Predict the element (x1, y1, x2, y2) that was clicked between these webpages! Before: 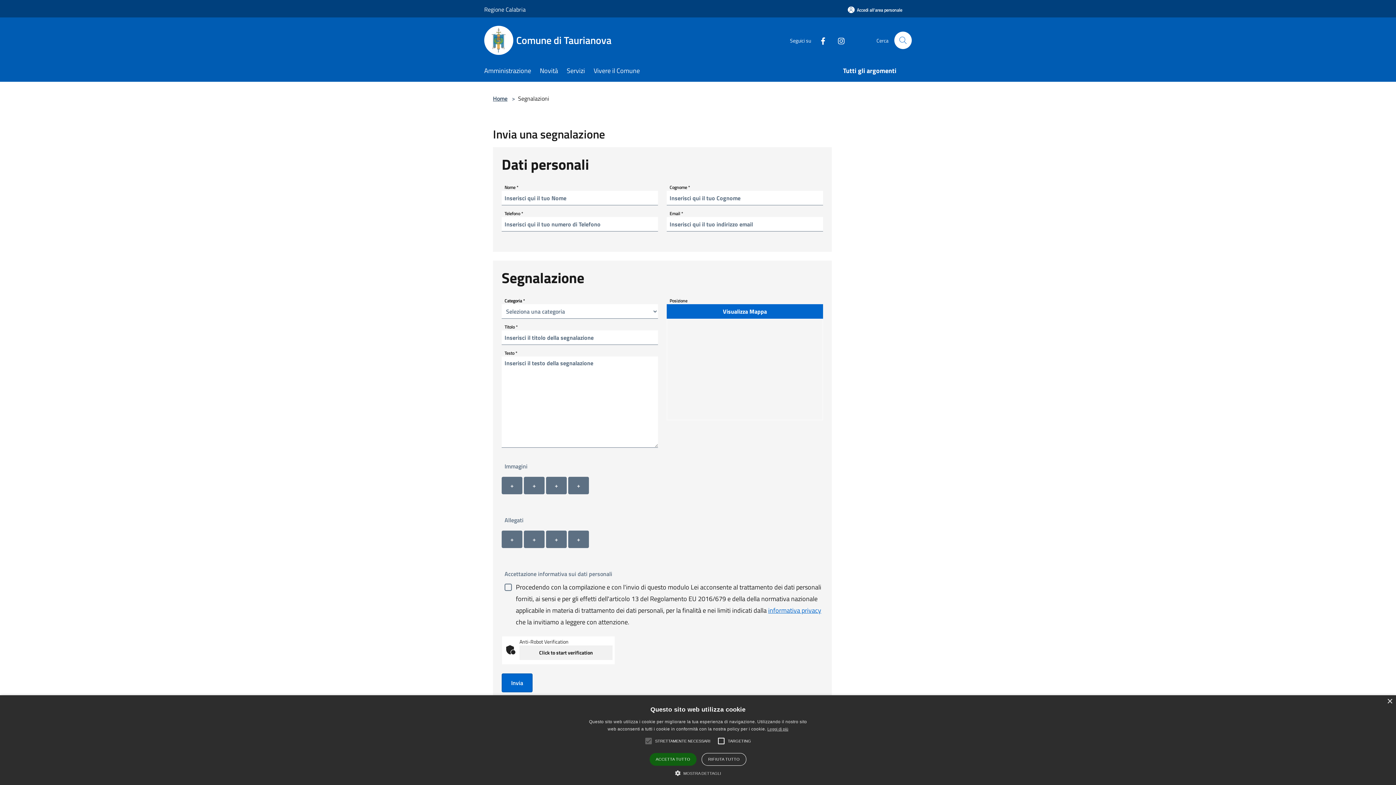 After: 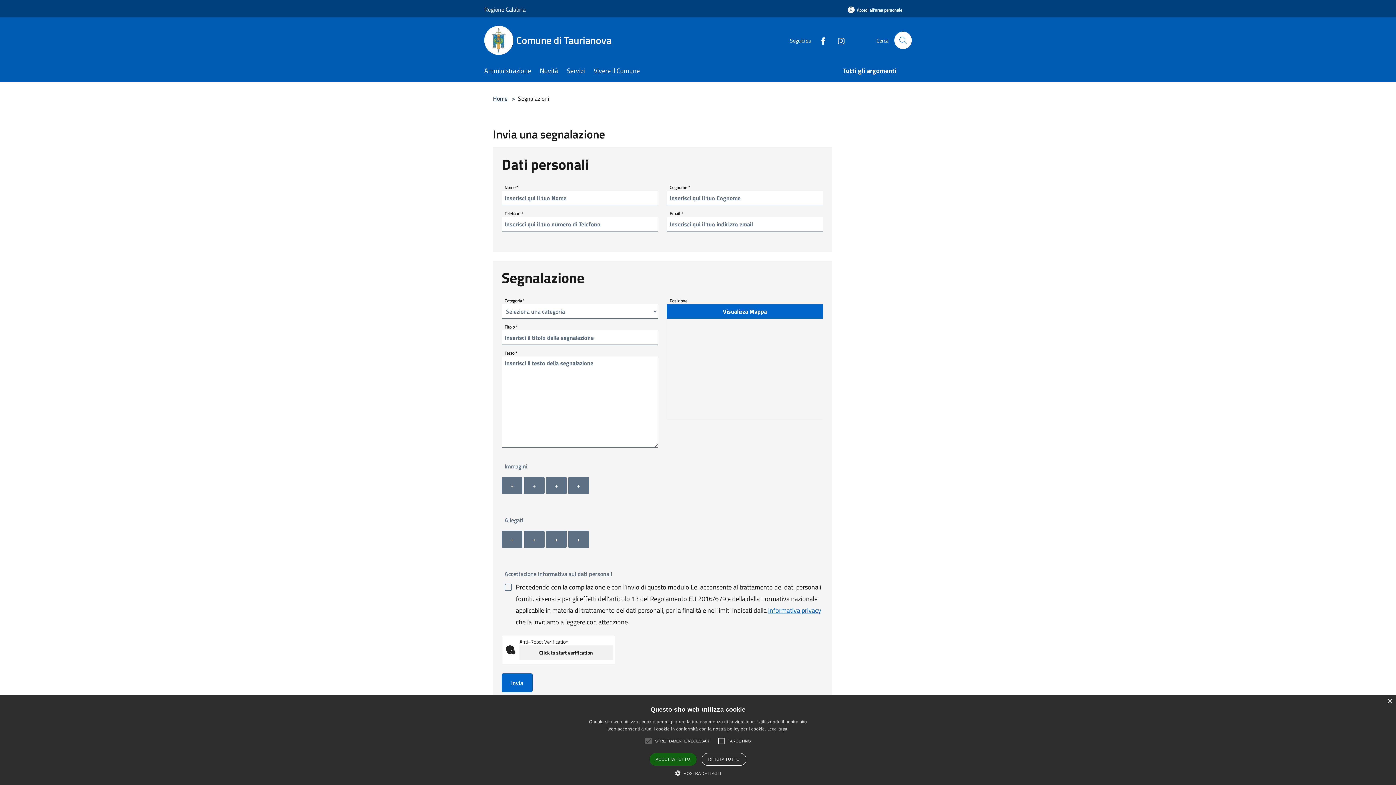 Action: bbox: (831, 35, 845, 45) label: Instagram